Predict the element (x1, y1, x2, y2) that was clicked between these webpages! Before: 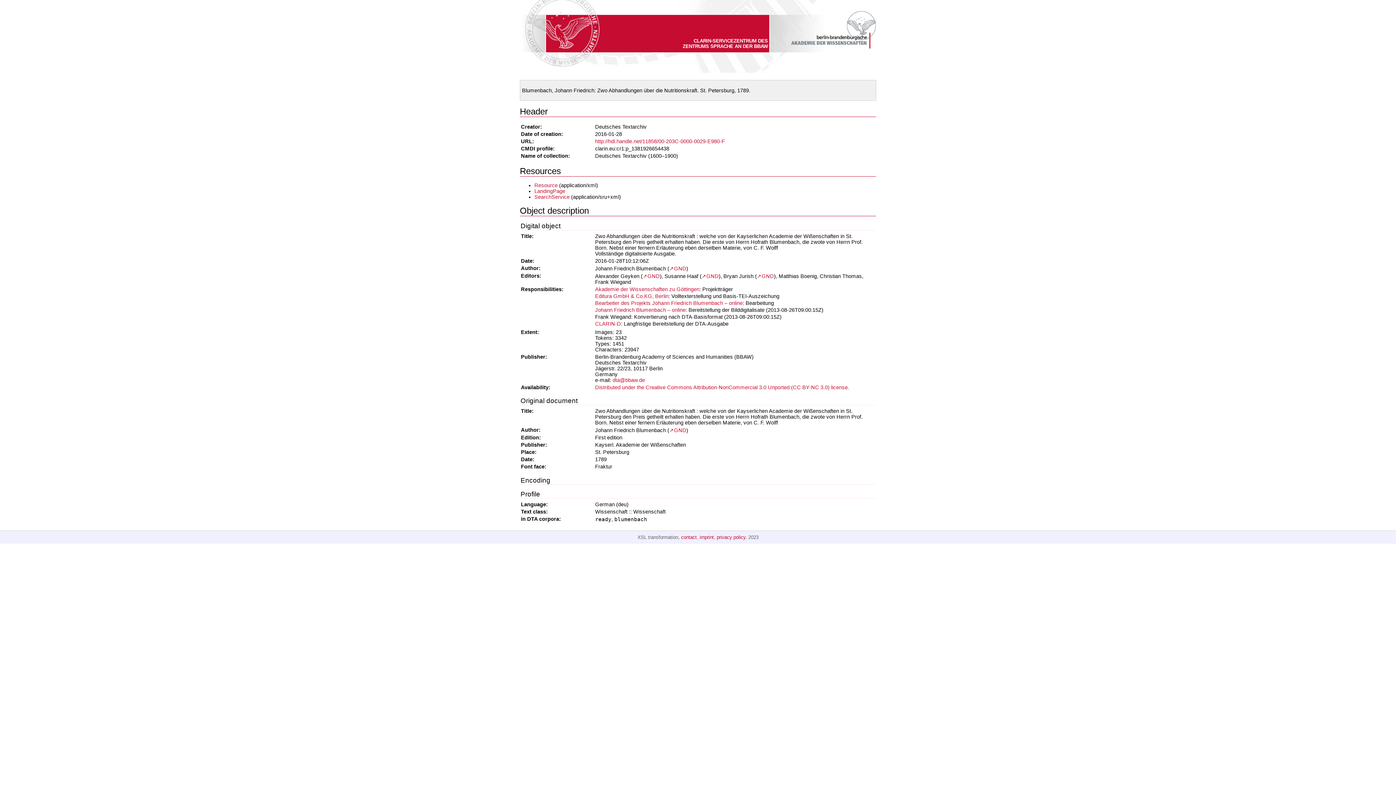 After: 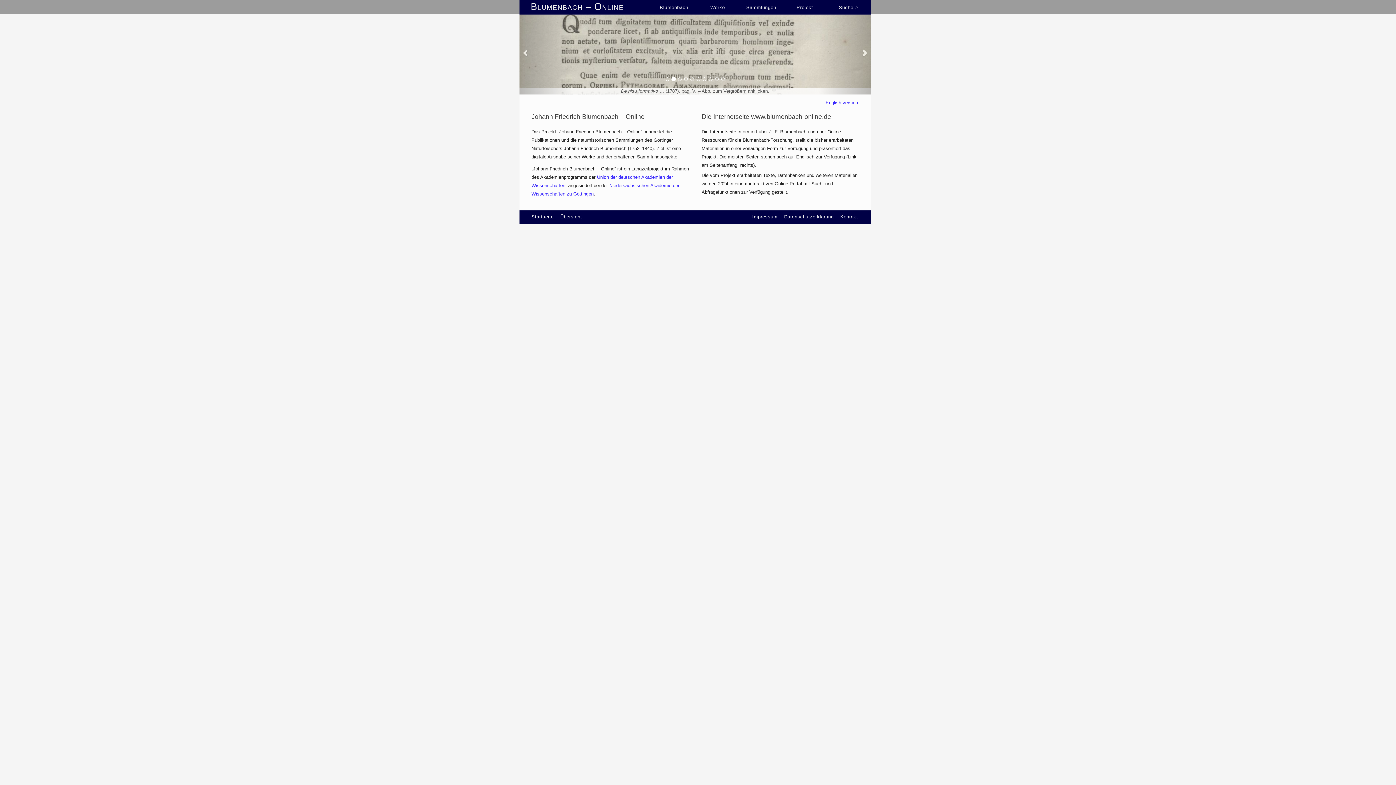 Action: bbox: (595, 300, 742, 306) label: Bearbeiter des Projekts Johann Friedrich Blumenbach – online